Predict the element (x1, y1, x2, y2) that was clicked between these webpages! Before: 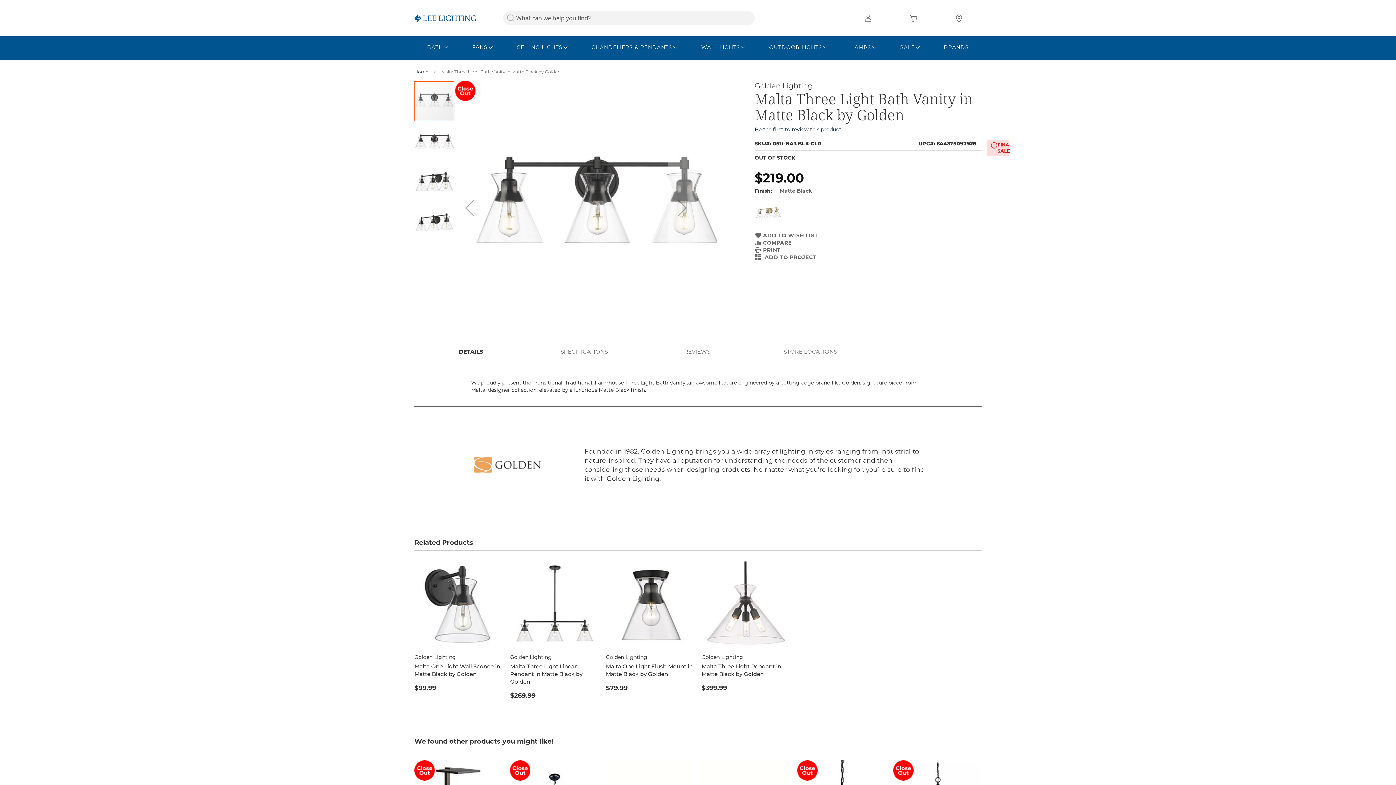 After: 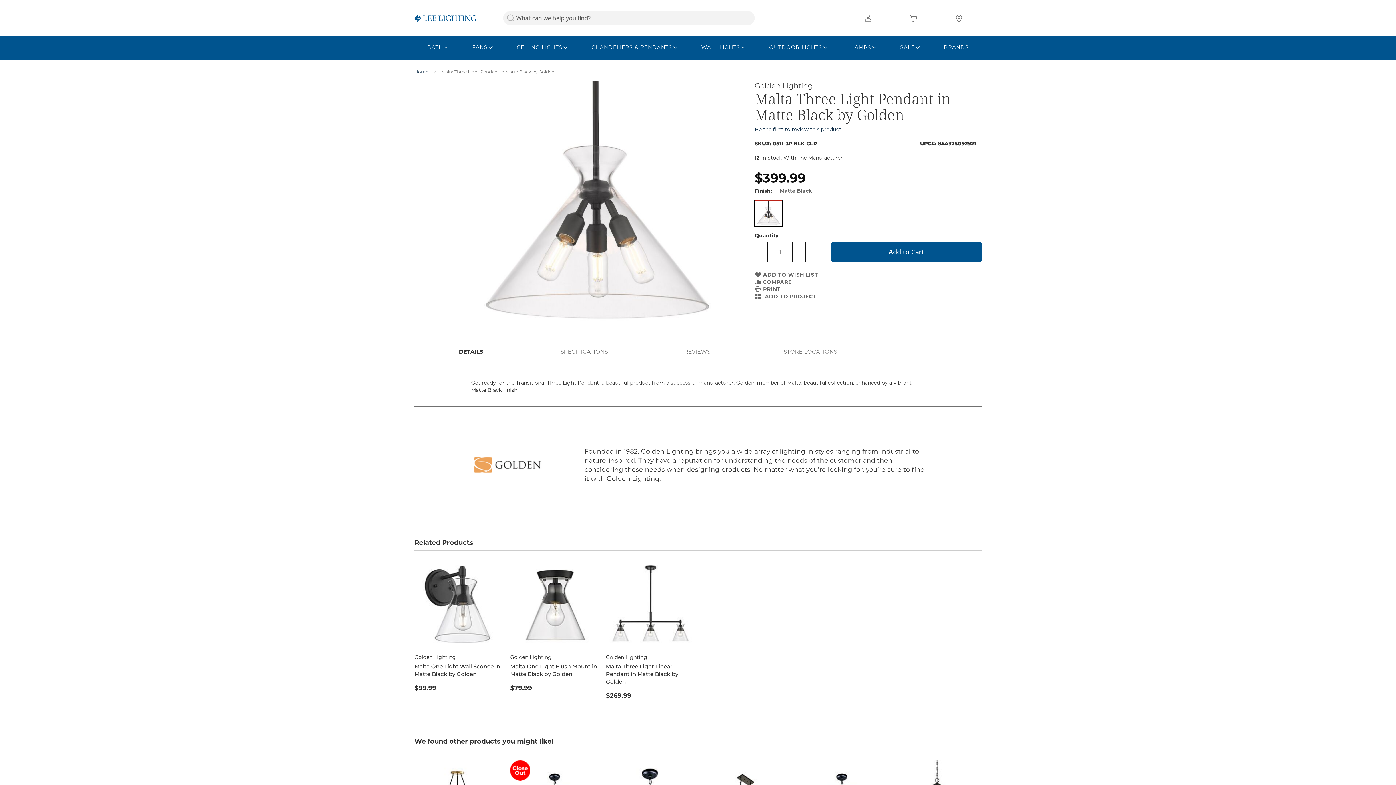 Action: label: Malta Three Light Pendant in Matte Black by Golden bbox: (701, 663, 781, 677)